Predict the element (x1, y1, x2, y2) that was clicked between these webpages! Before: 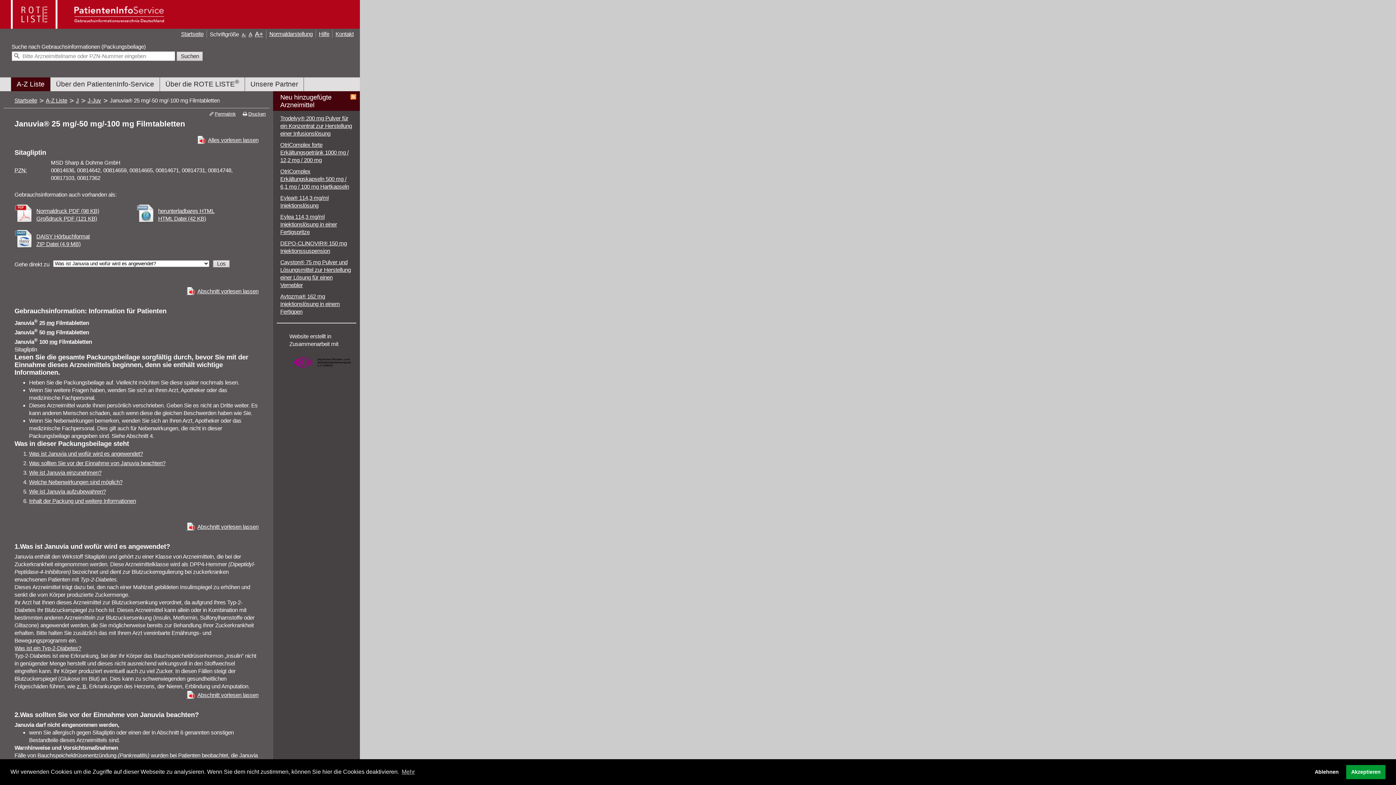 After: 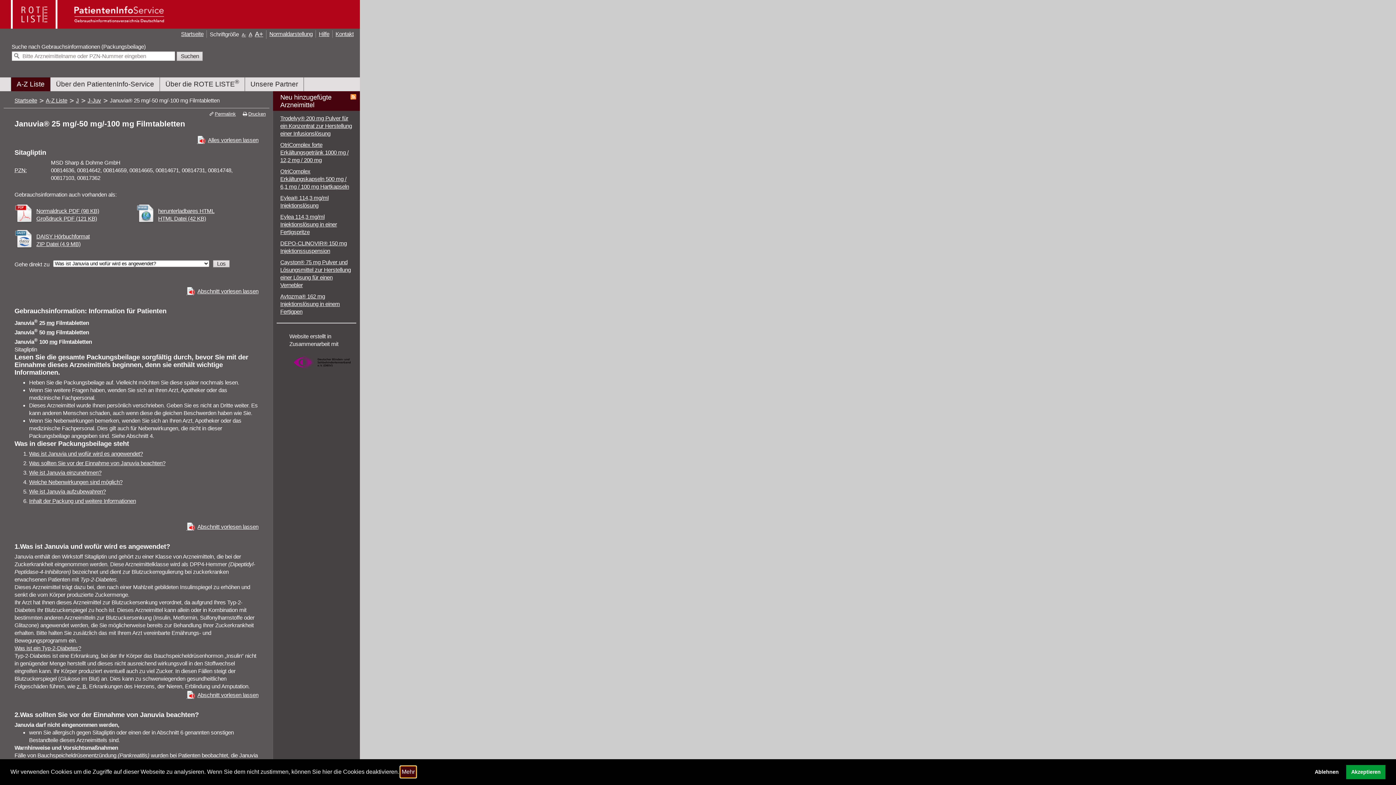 Action: bbox: (400, 766, 416, 777) label: learn more about cookies